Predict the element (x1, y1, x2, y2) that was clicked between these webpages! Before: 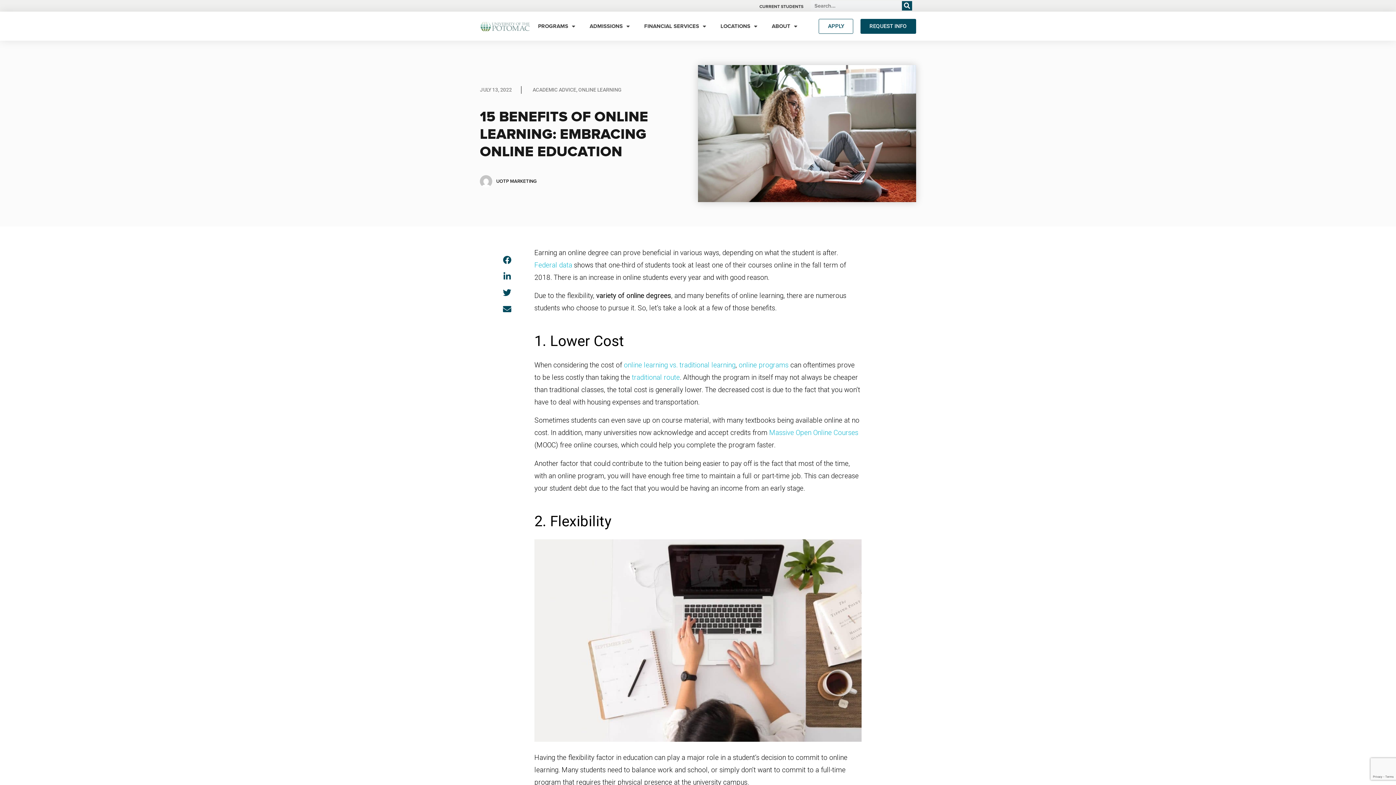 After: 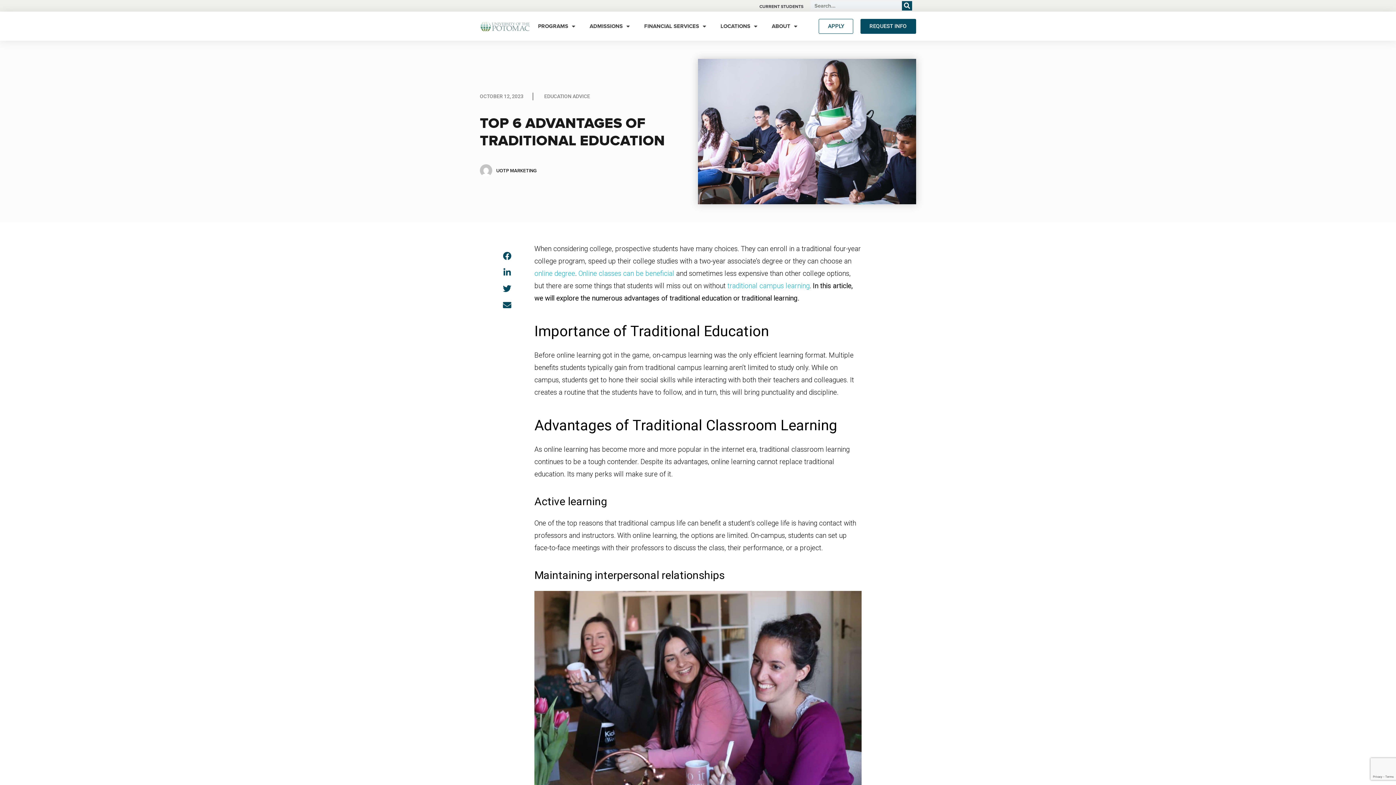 Action: bbox: (632, 373, 680, 381) label: traditional route